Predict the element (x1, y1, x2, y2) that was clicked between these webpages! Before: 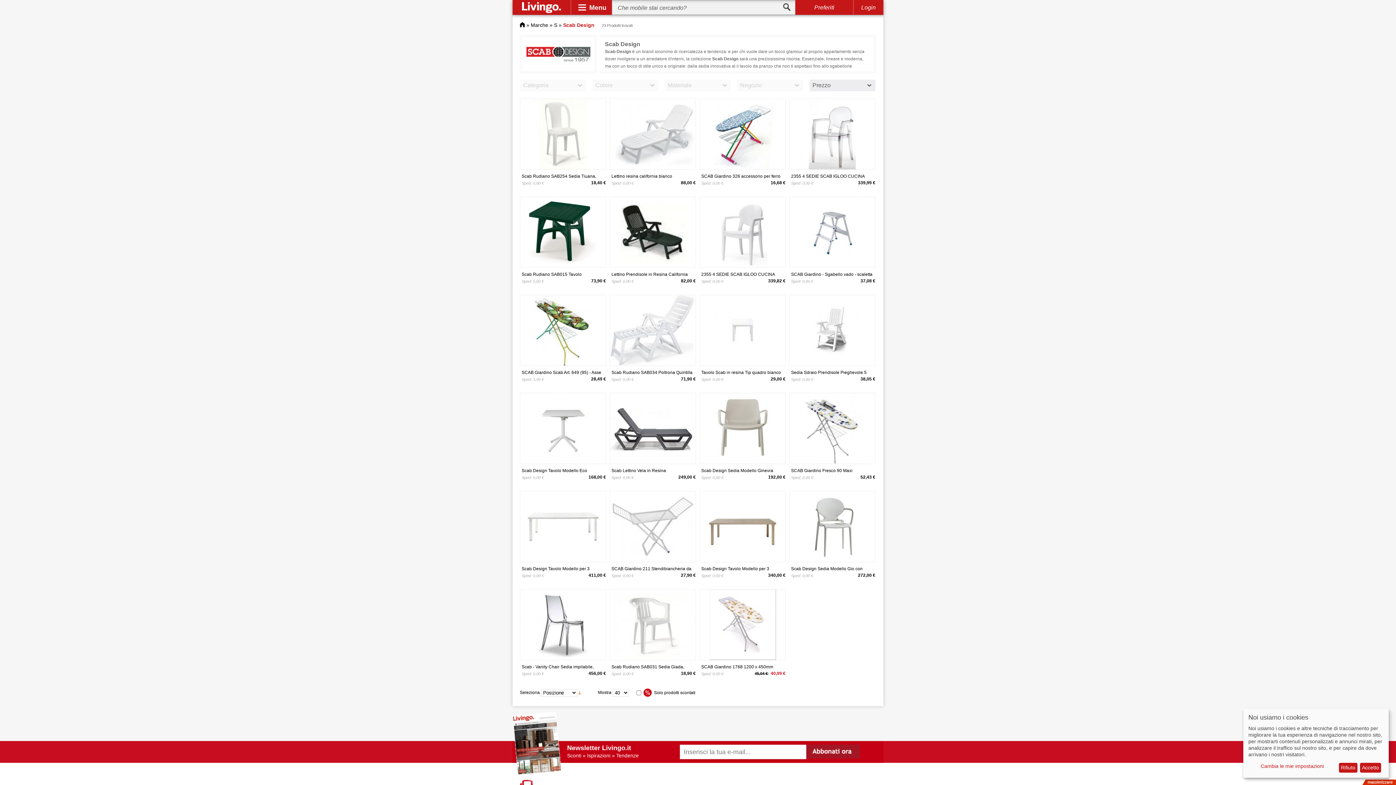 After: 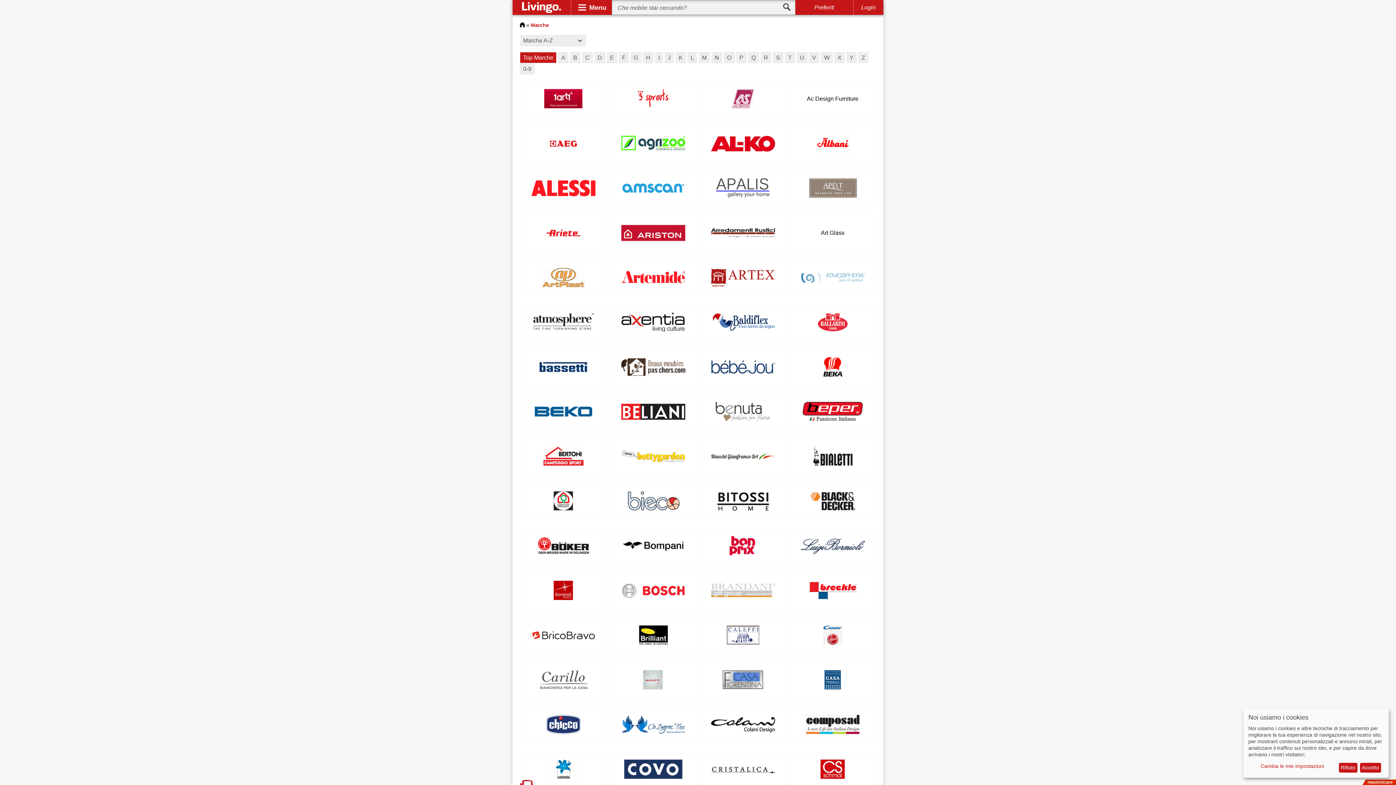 Action: label: Marche bbox: (530, 22, 548, 28)